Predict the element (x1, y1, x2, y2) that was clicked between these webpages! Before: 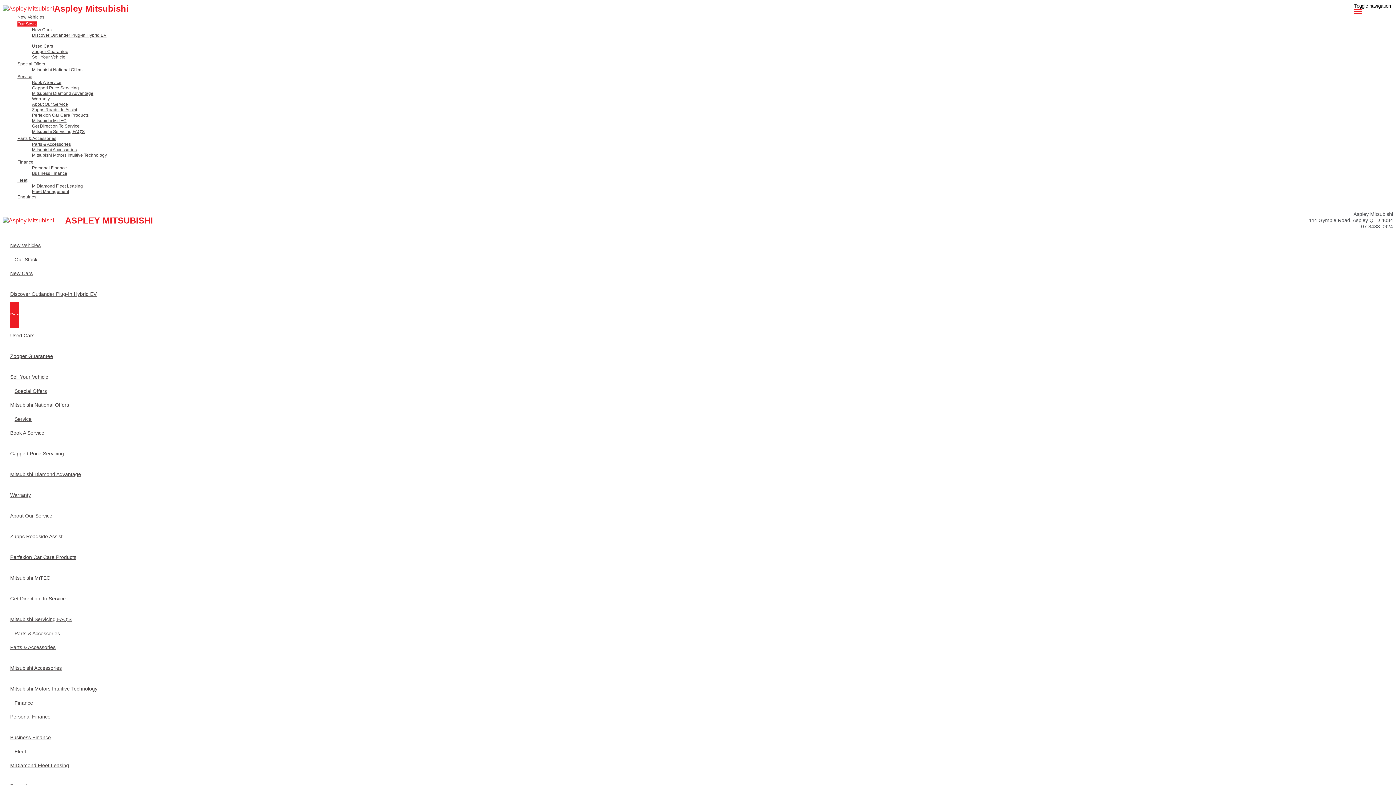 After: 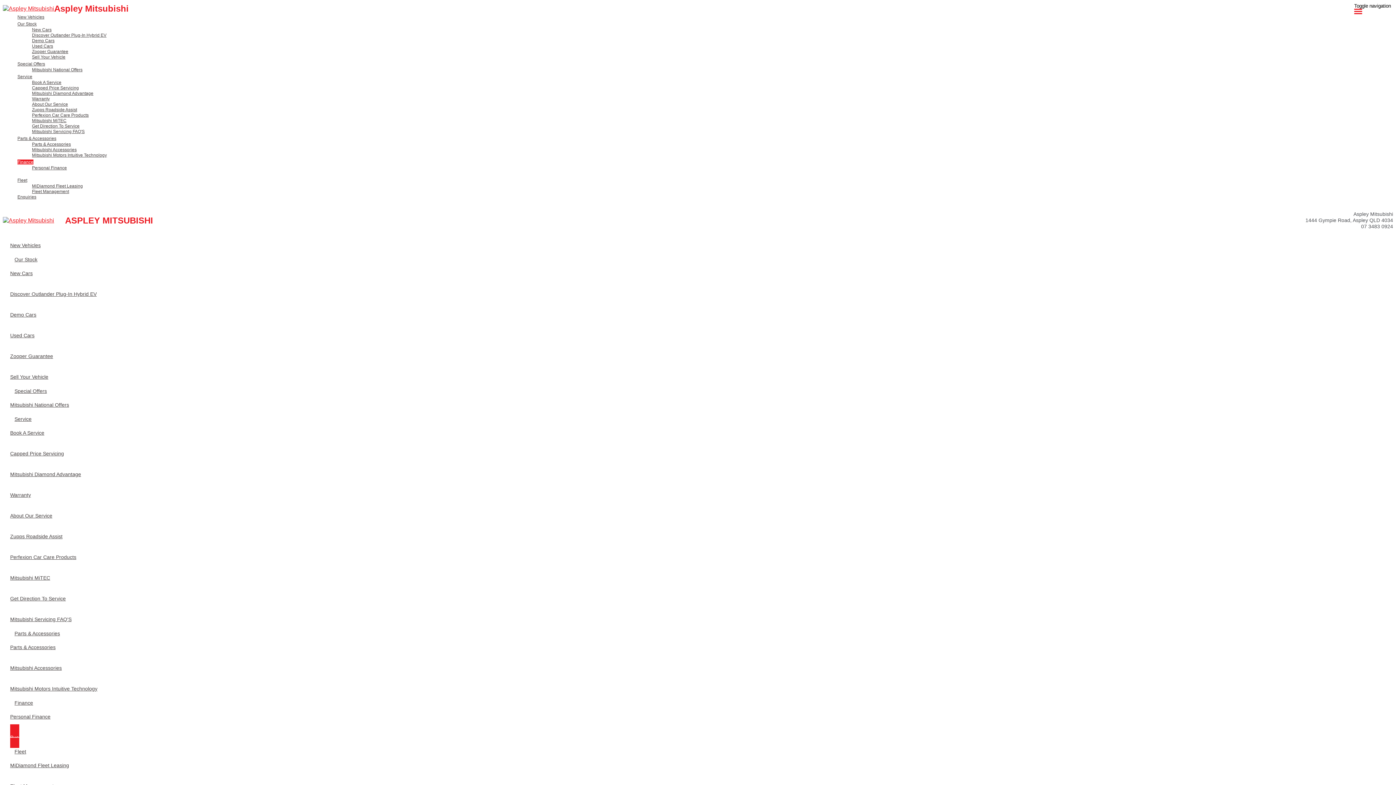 Action: label: Business Finance bbox: (32, 170, 1393, 176)